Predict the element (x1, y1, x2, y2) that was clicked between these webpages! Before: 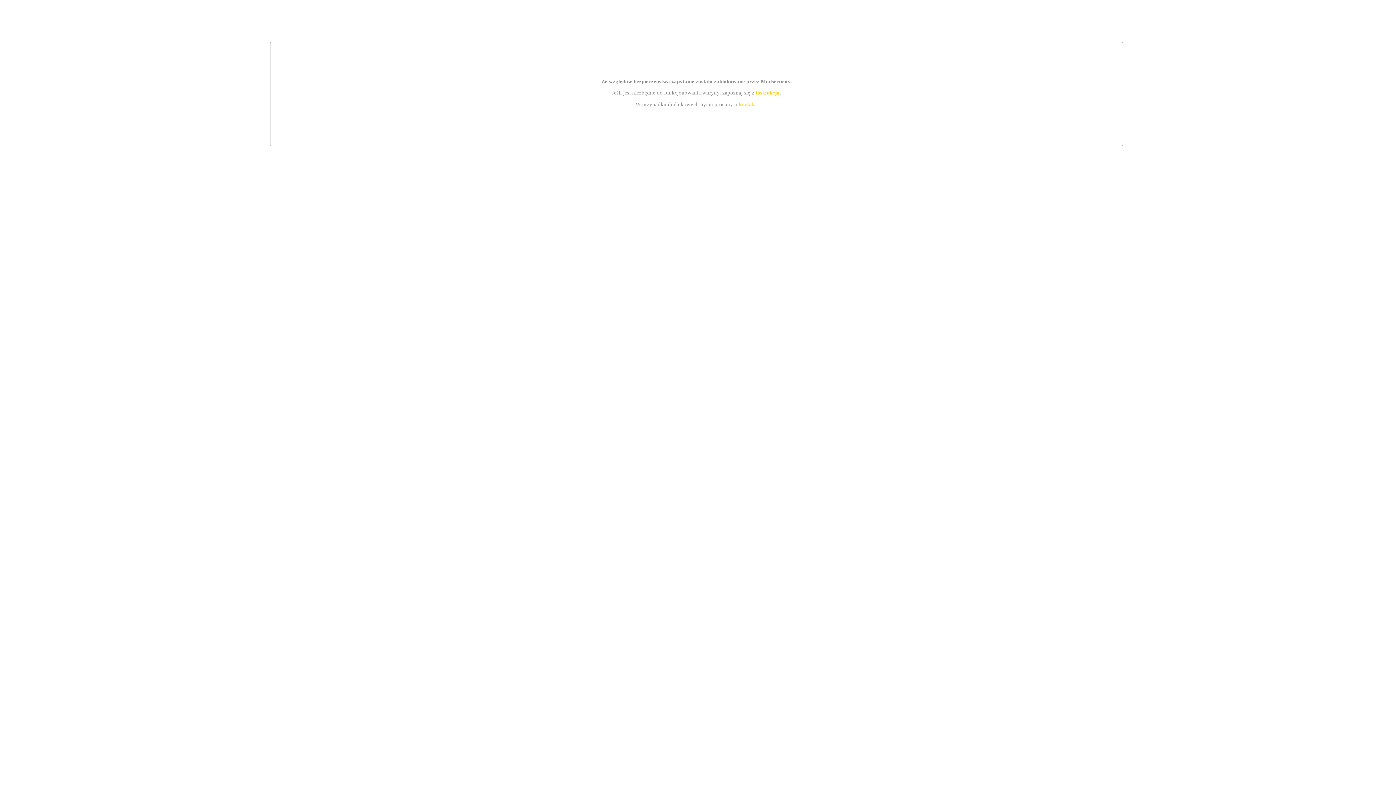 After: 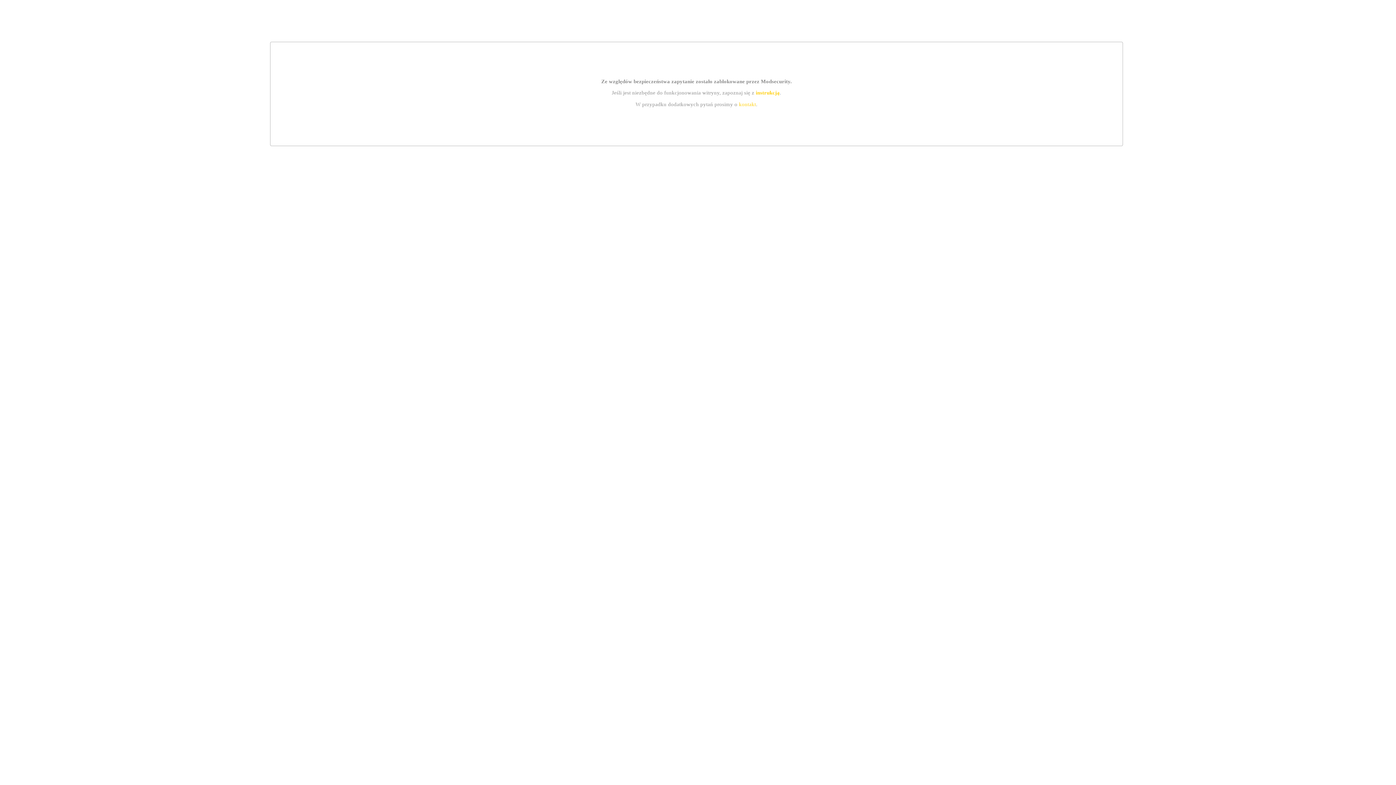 Action: label: kontakt bbox: (739, 101, 756, 107)